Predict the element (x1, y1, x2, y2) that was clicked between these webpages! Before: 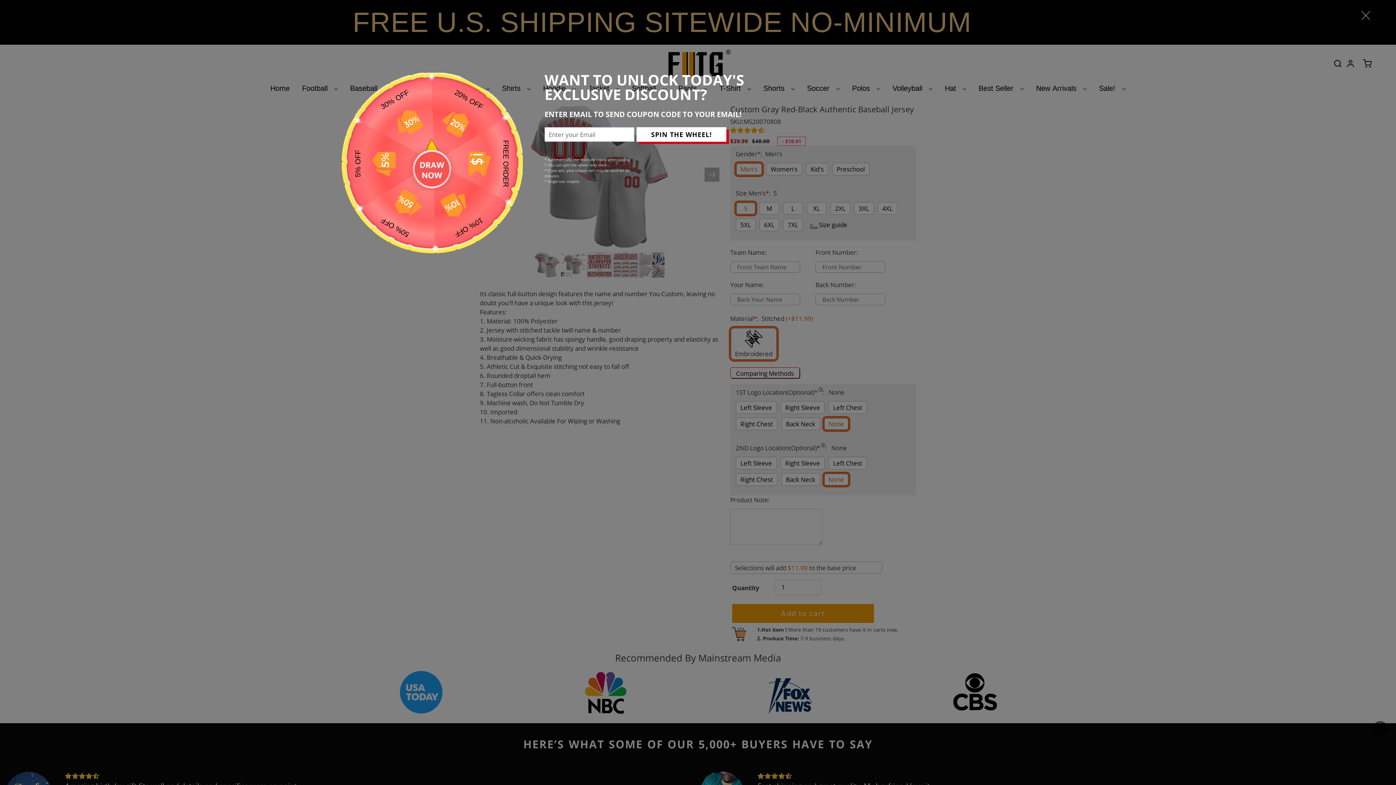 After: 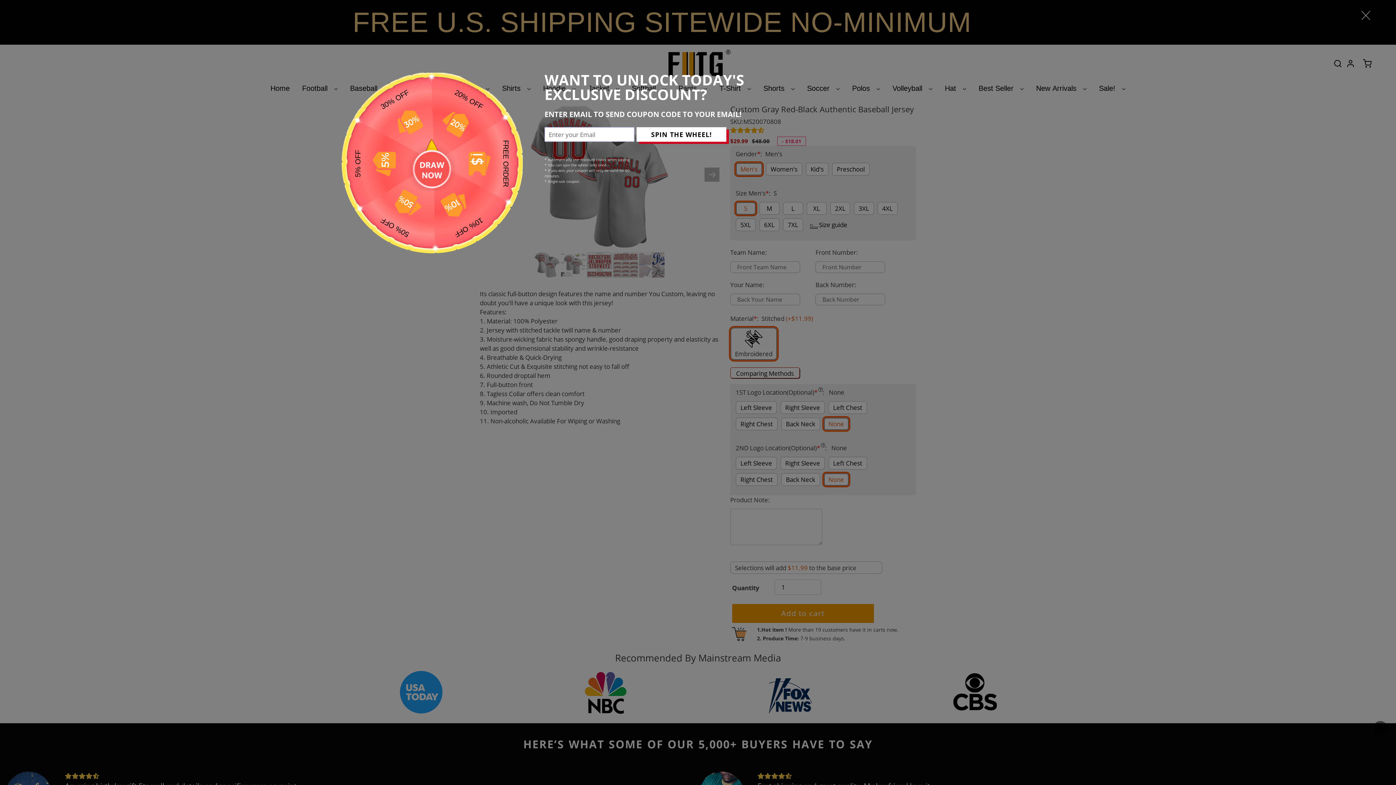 Action: label: SPIN THE WHEEL! bbox: (636, 127, 726, 141)